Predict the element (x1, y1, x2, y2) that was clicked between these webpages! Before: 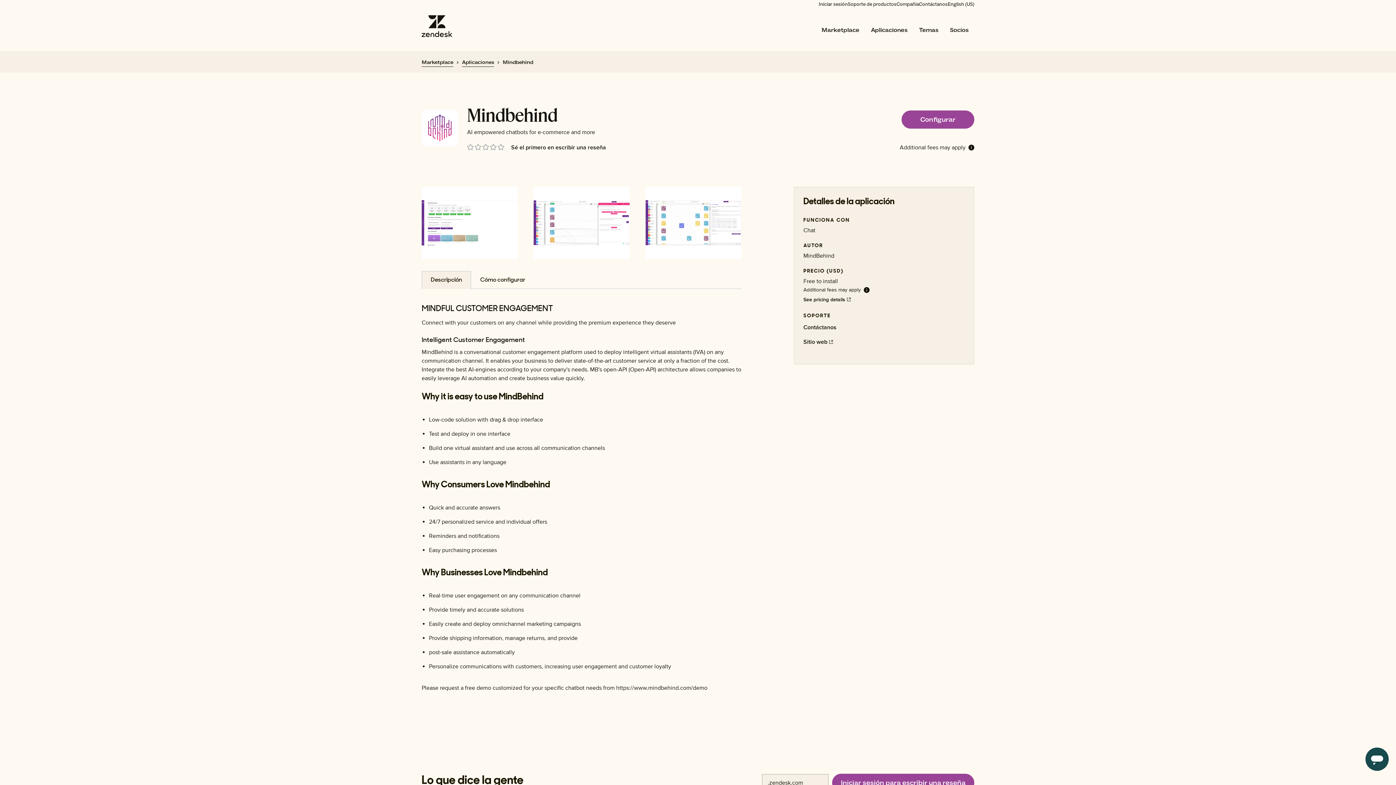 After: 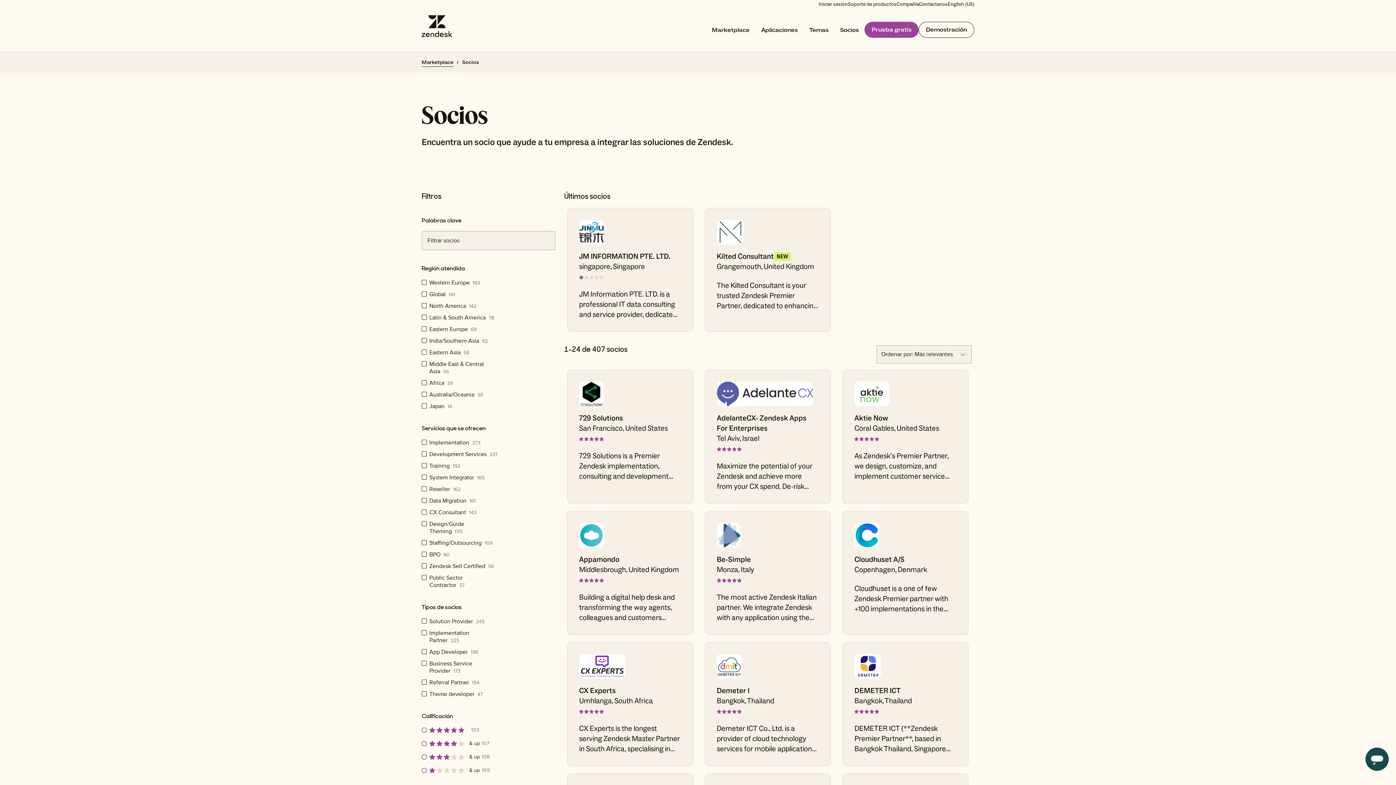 Action: bbox: (944, 19, 974, 40) label: Socios